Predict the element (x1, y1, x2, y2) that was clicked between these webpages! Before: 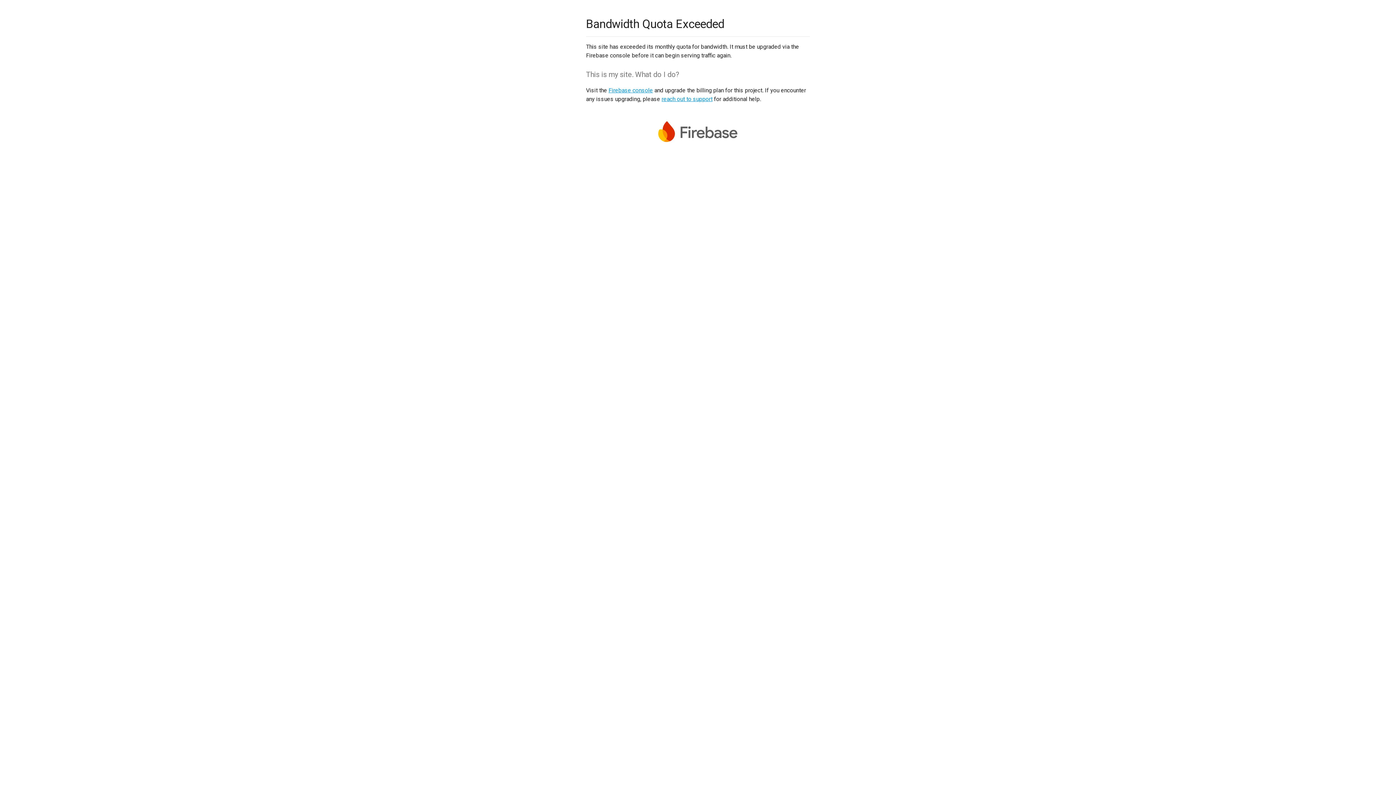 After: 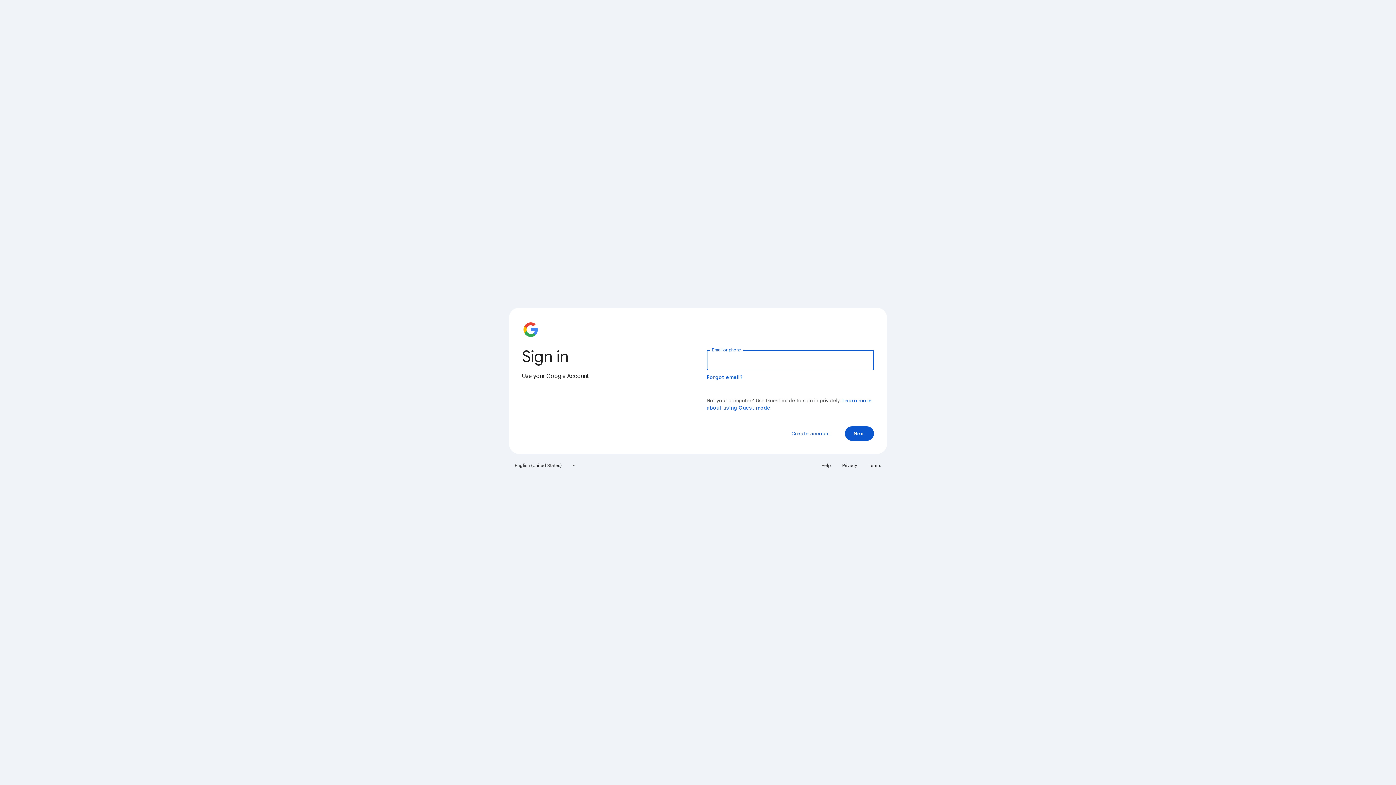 Action: label: Firebase console bbox: (608, 86, 653, 93)